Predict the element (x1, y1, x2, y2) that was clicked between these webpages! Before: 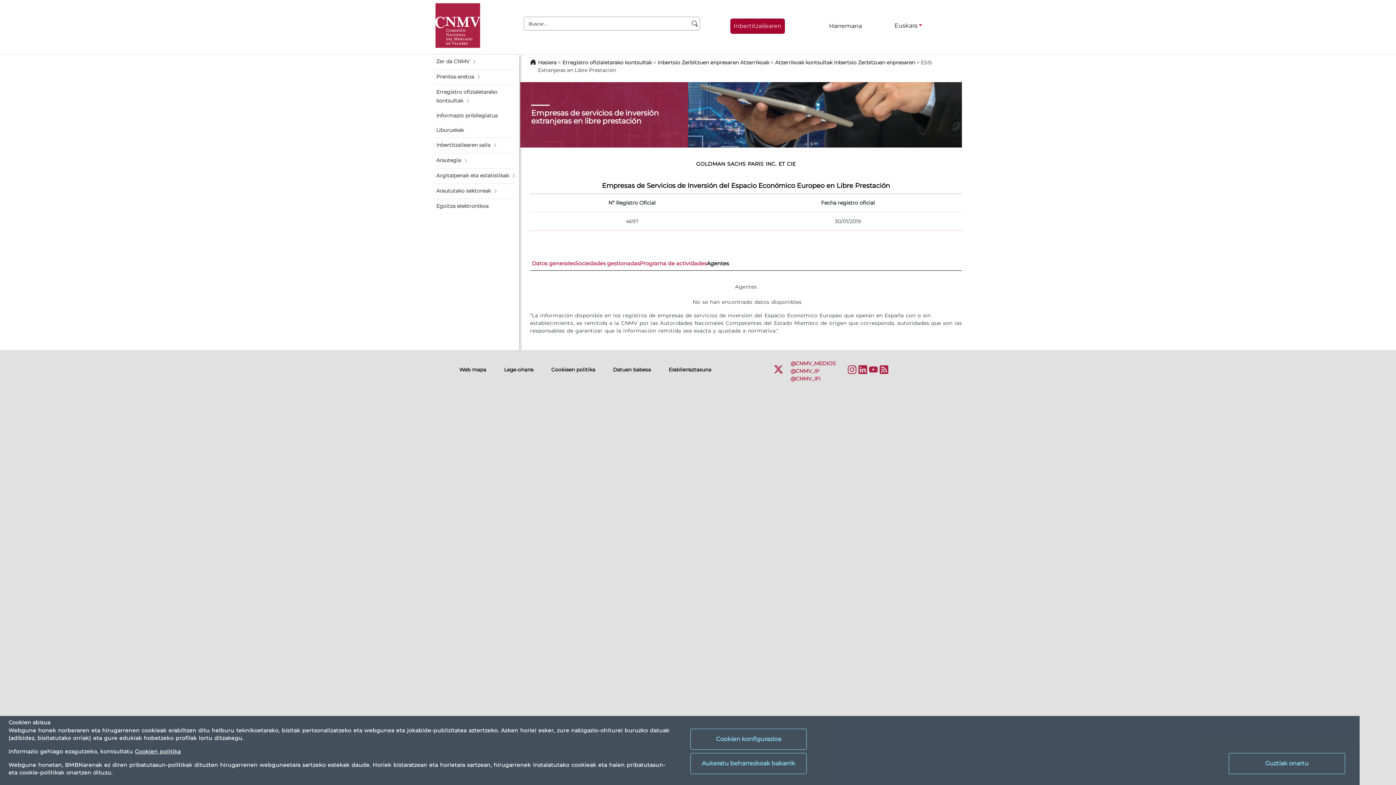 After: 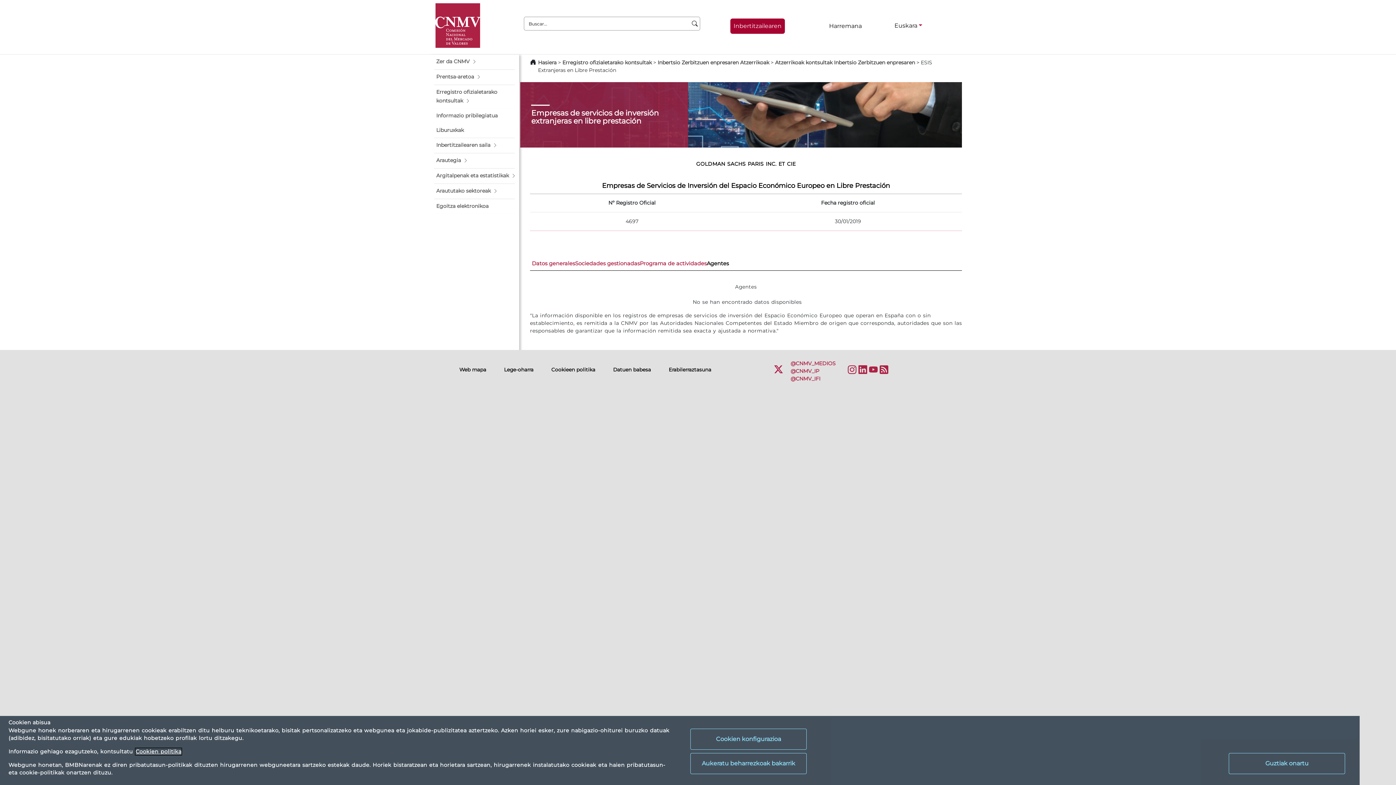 Action: bbox: (134, 748, 180, 755) label: Cookien politika